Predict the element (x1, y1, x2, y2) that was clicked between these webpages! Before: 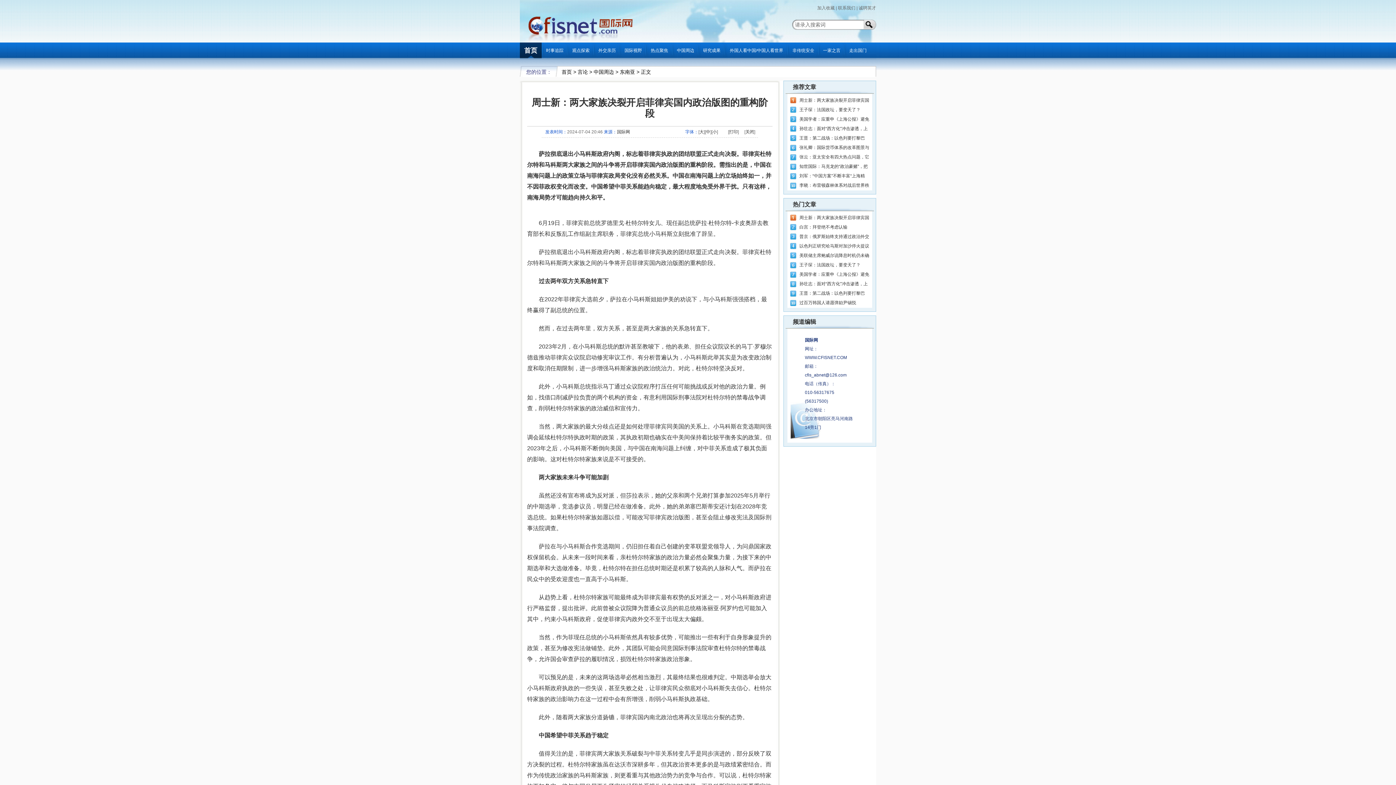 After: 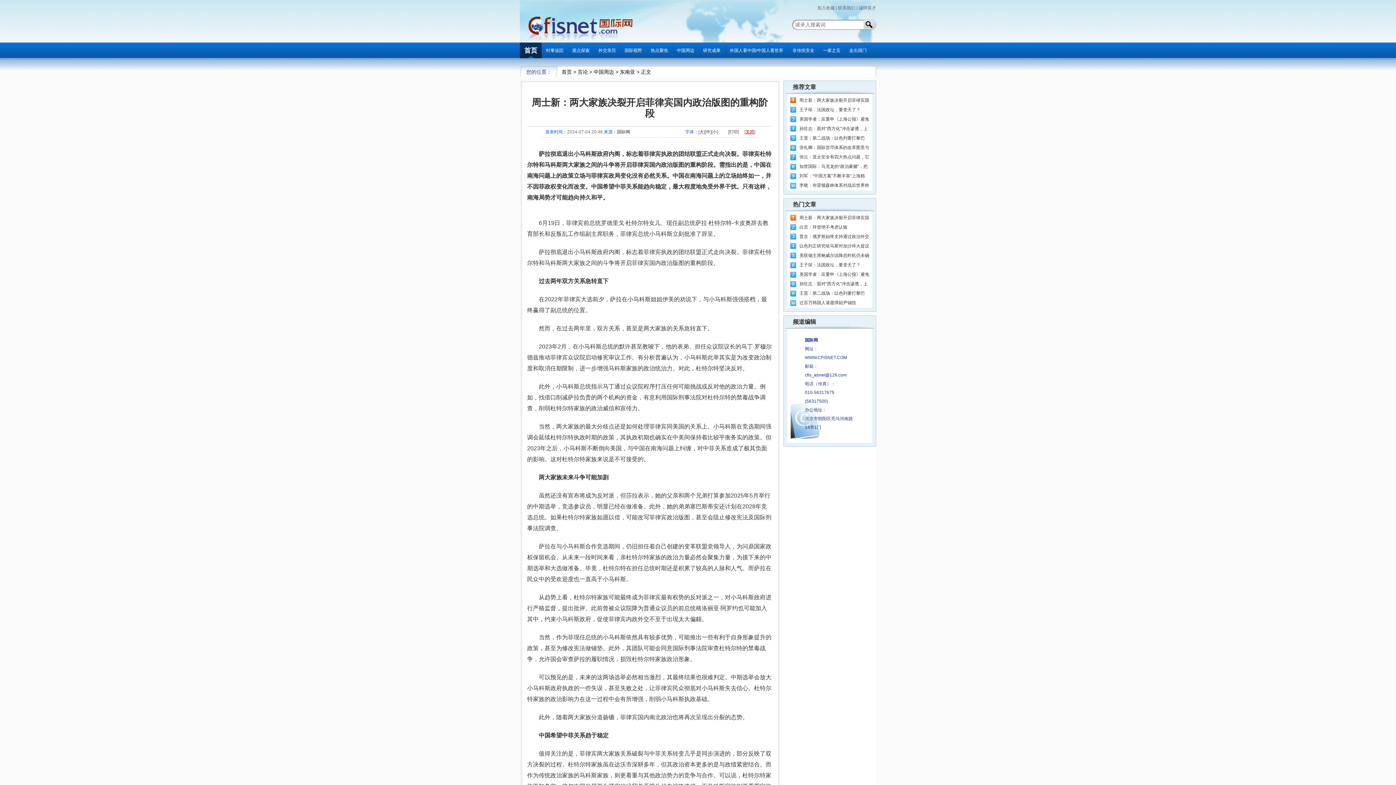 Action: label: 关闭 bbox: (745, 129, 754, 134)